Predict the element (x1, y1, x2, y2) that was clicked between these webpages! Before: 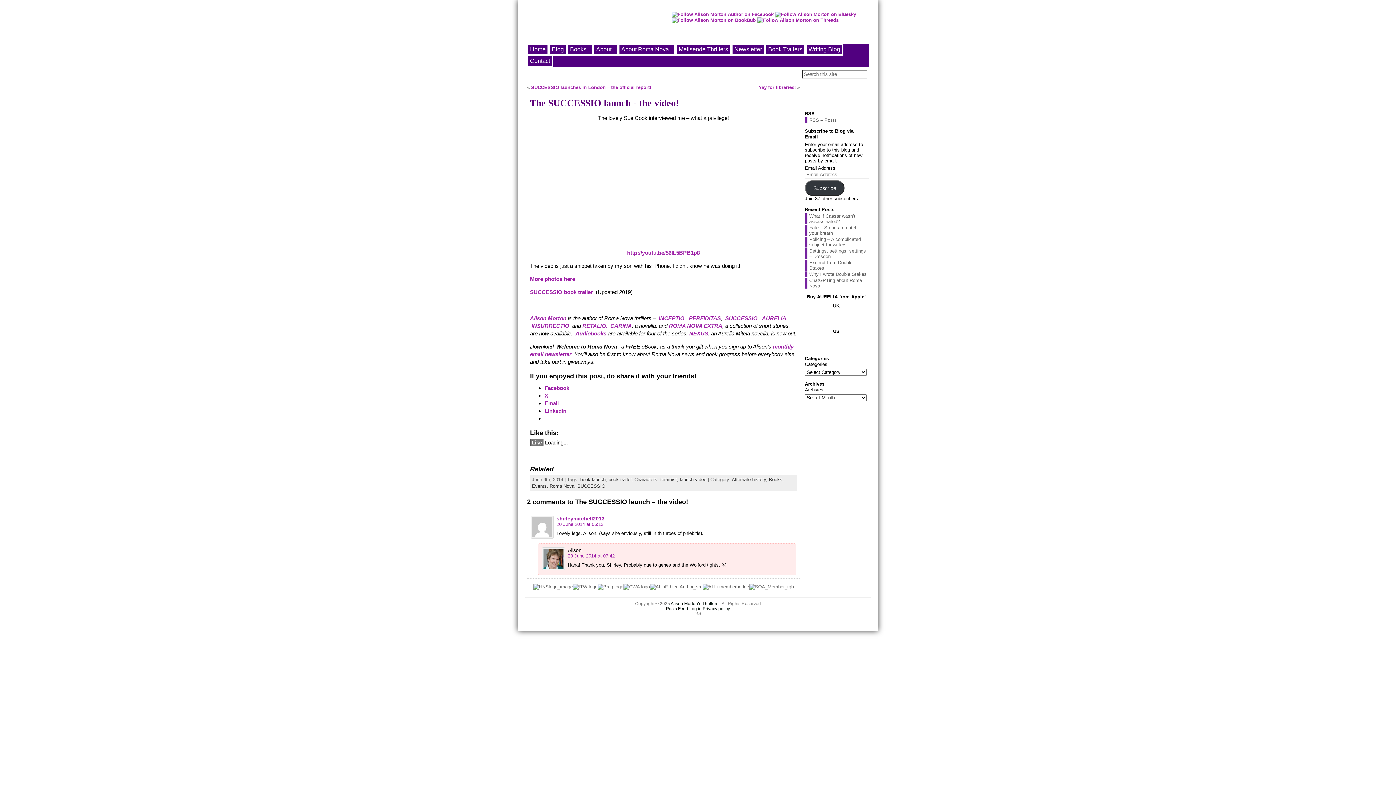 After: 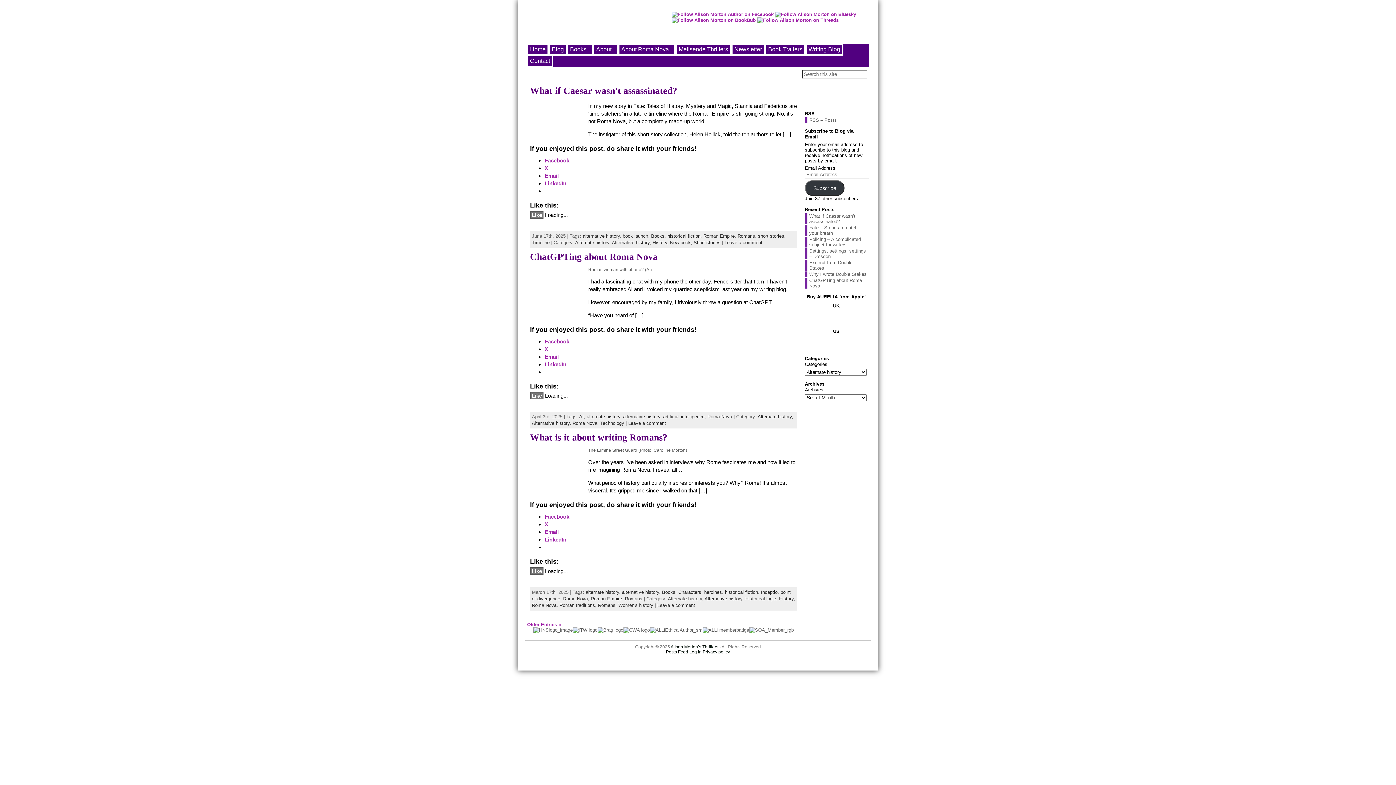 Action: label: Alternate history,  bbox: (732, 477, 769, 482)